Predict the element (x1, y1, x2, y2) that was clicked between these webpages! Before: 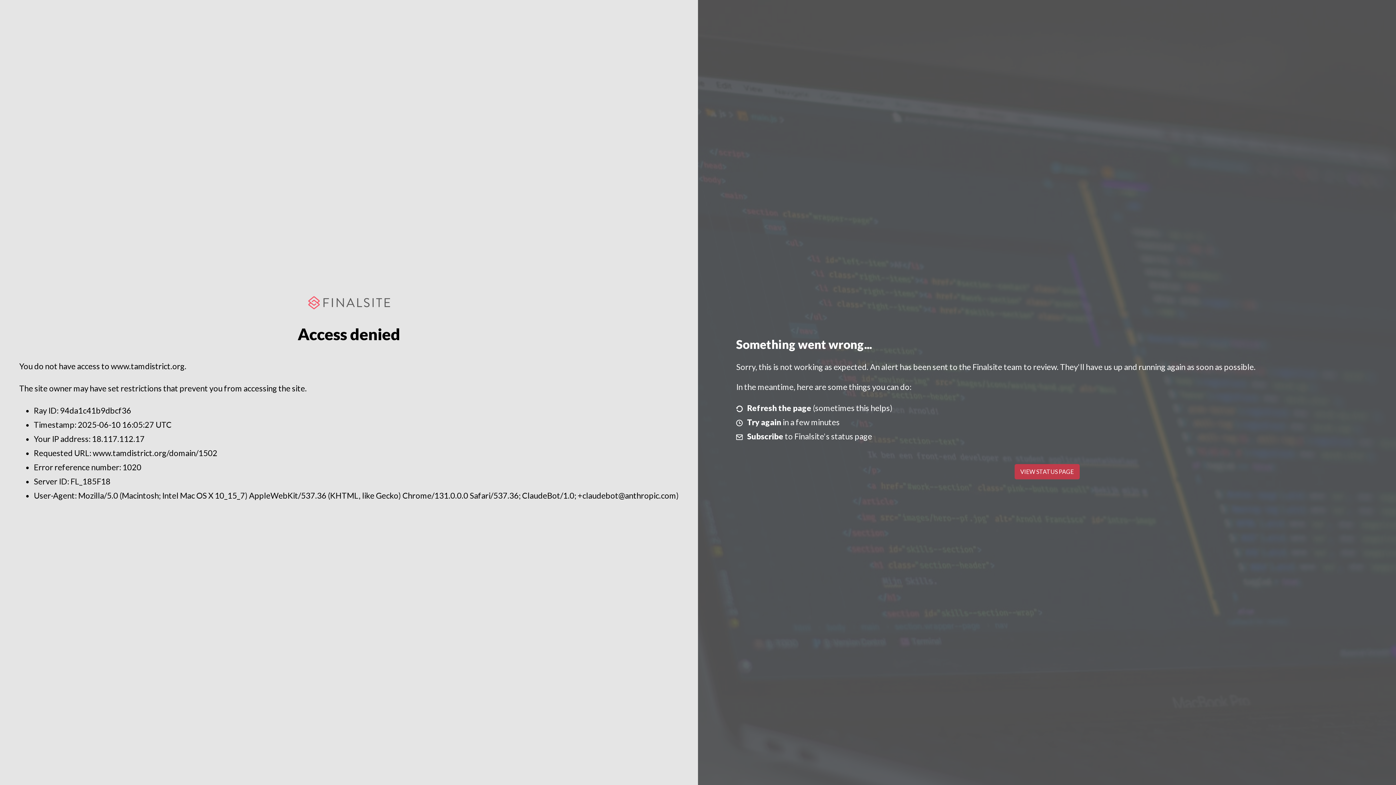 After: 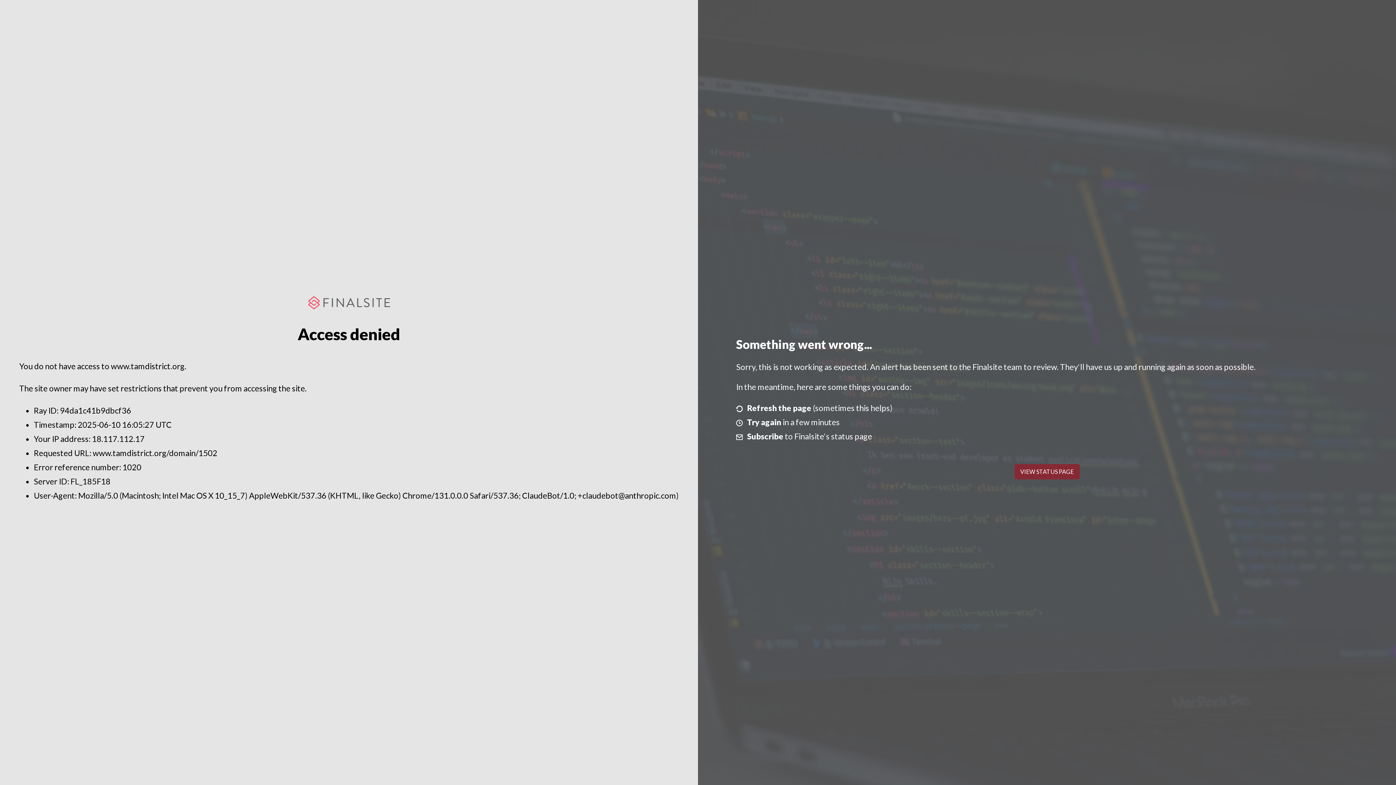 Action: label: VIEW STATUS PAGE bbox: (1014, 464, 1079, 479)